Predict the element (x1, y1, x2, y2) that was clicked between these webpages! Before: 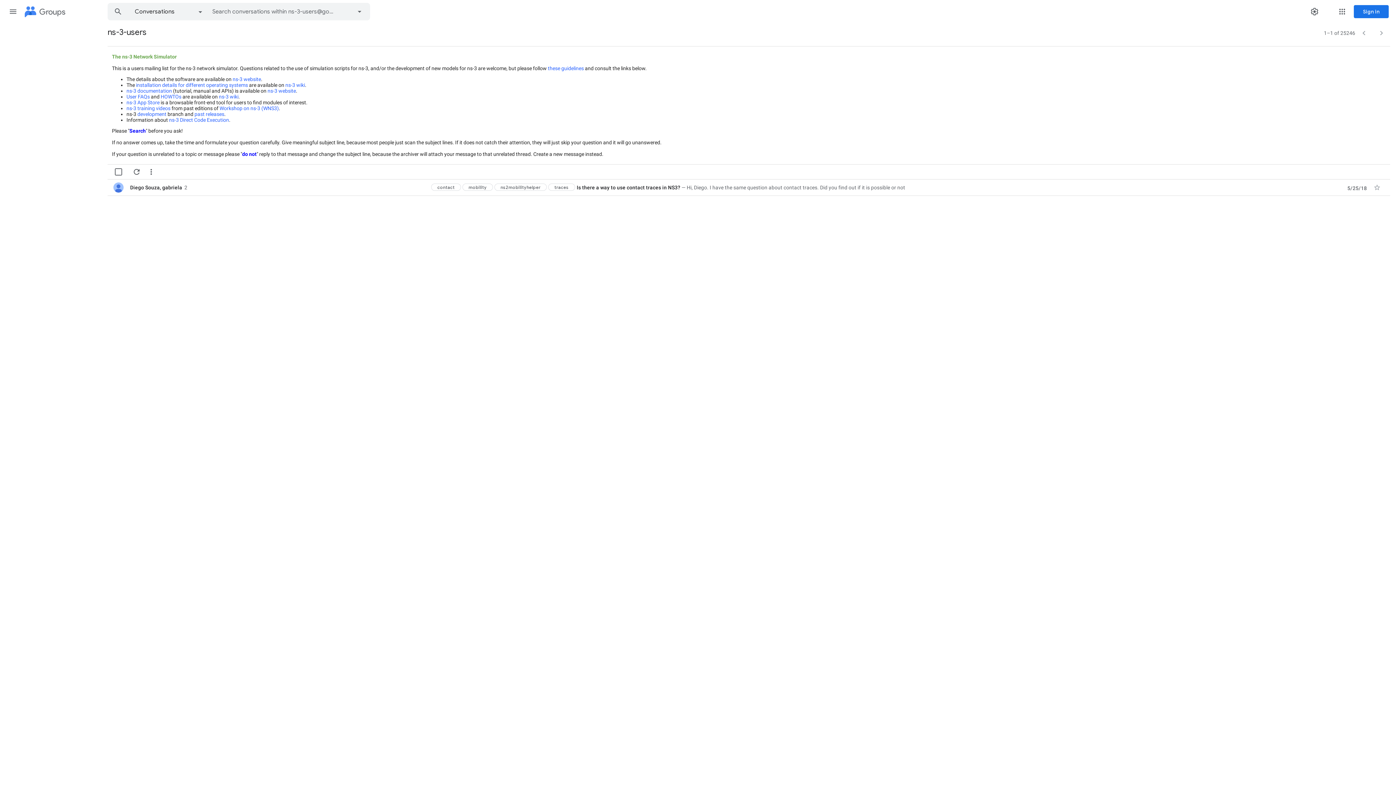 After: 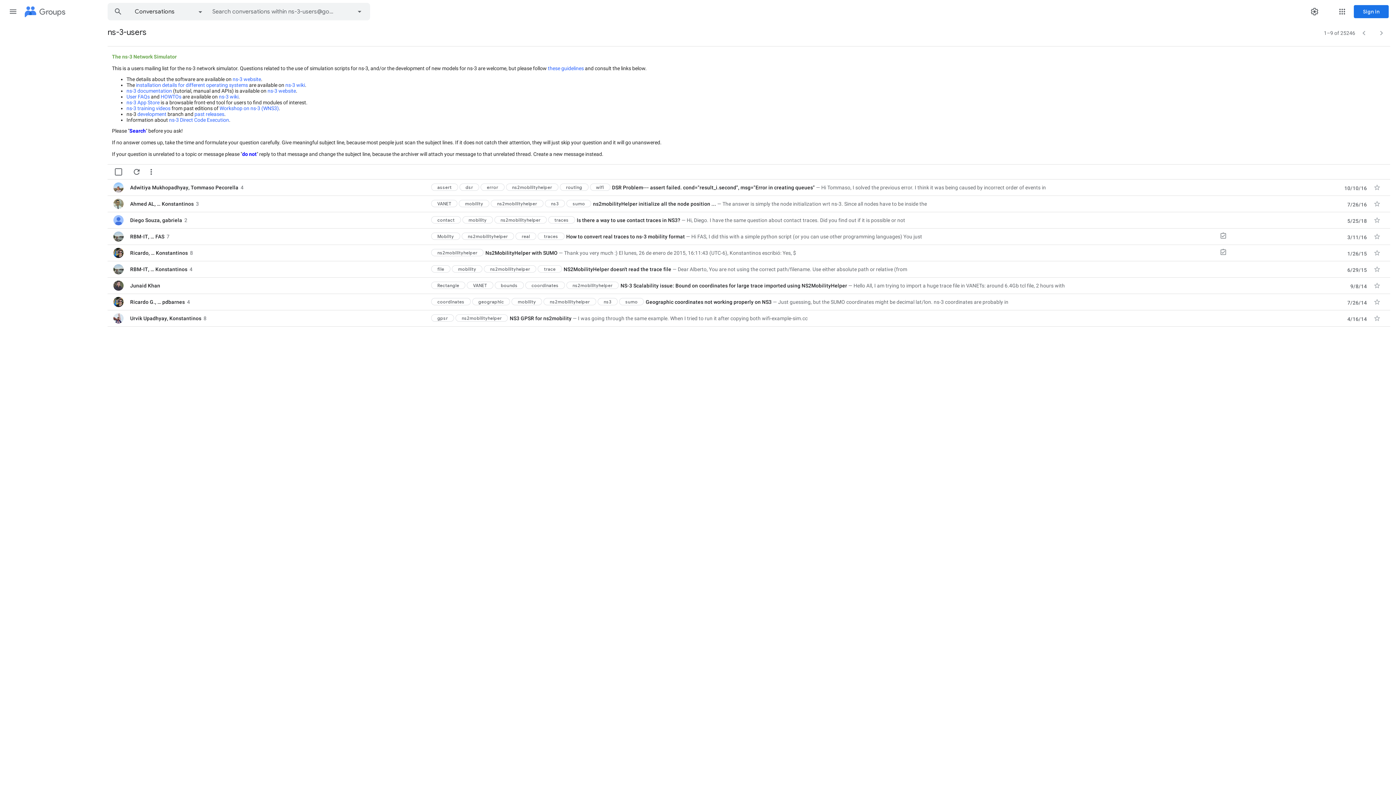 Action: bbox: (494, 183, 546, 190) label: ns2mobilityhelper